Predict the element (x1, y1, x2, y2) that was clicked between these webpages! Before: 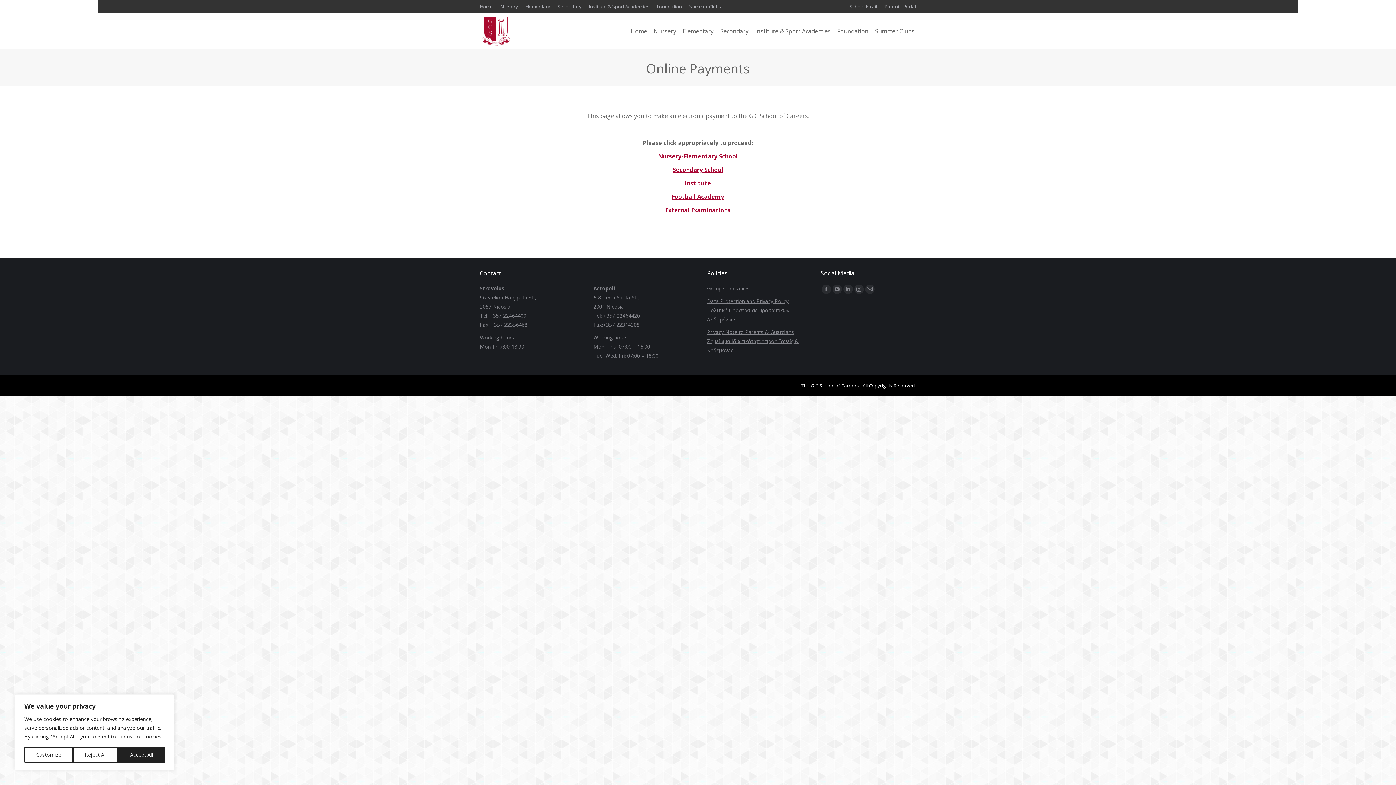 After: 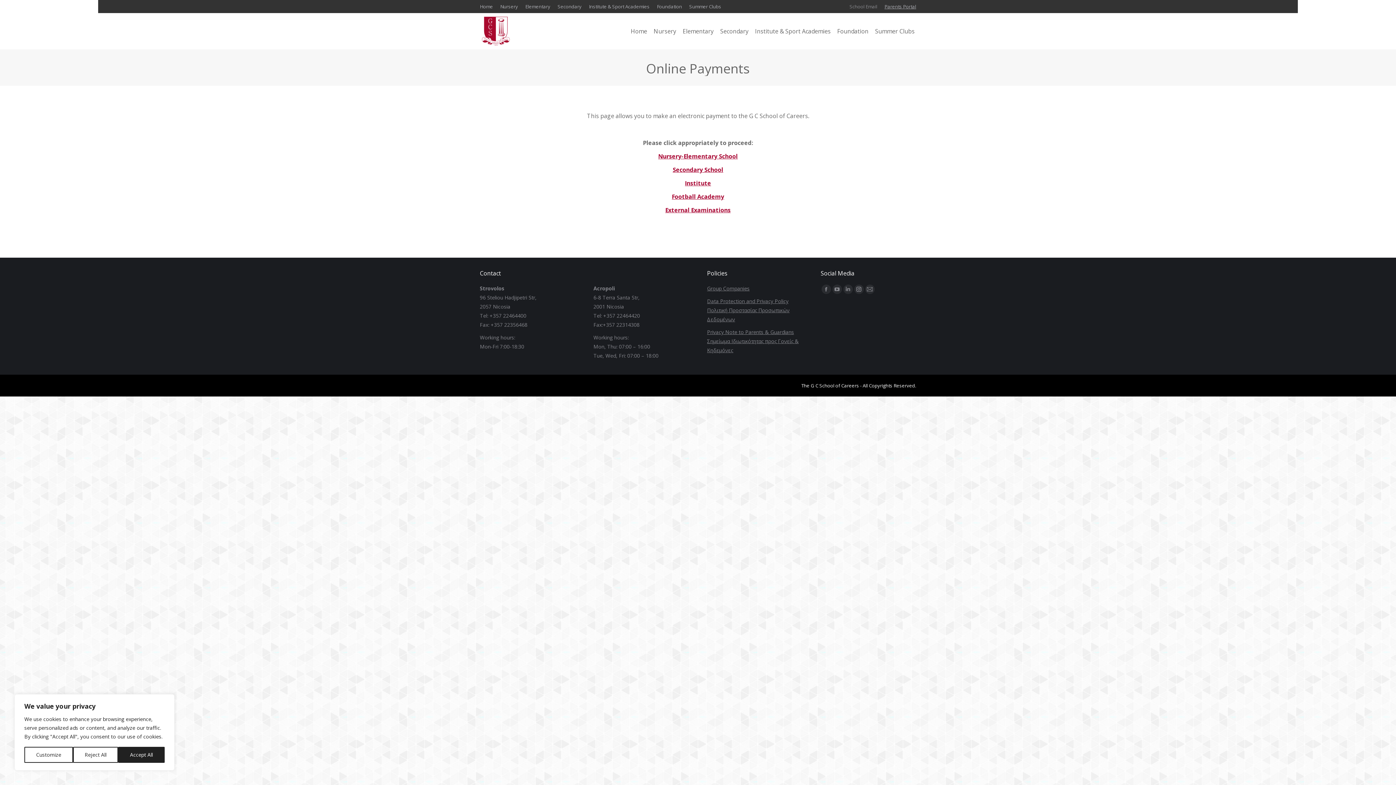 Action: label: School Email bbox: (849, 3, 877, 9)